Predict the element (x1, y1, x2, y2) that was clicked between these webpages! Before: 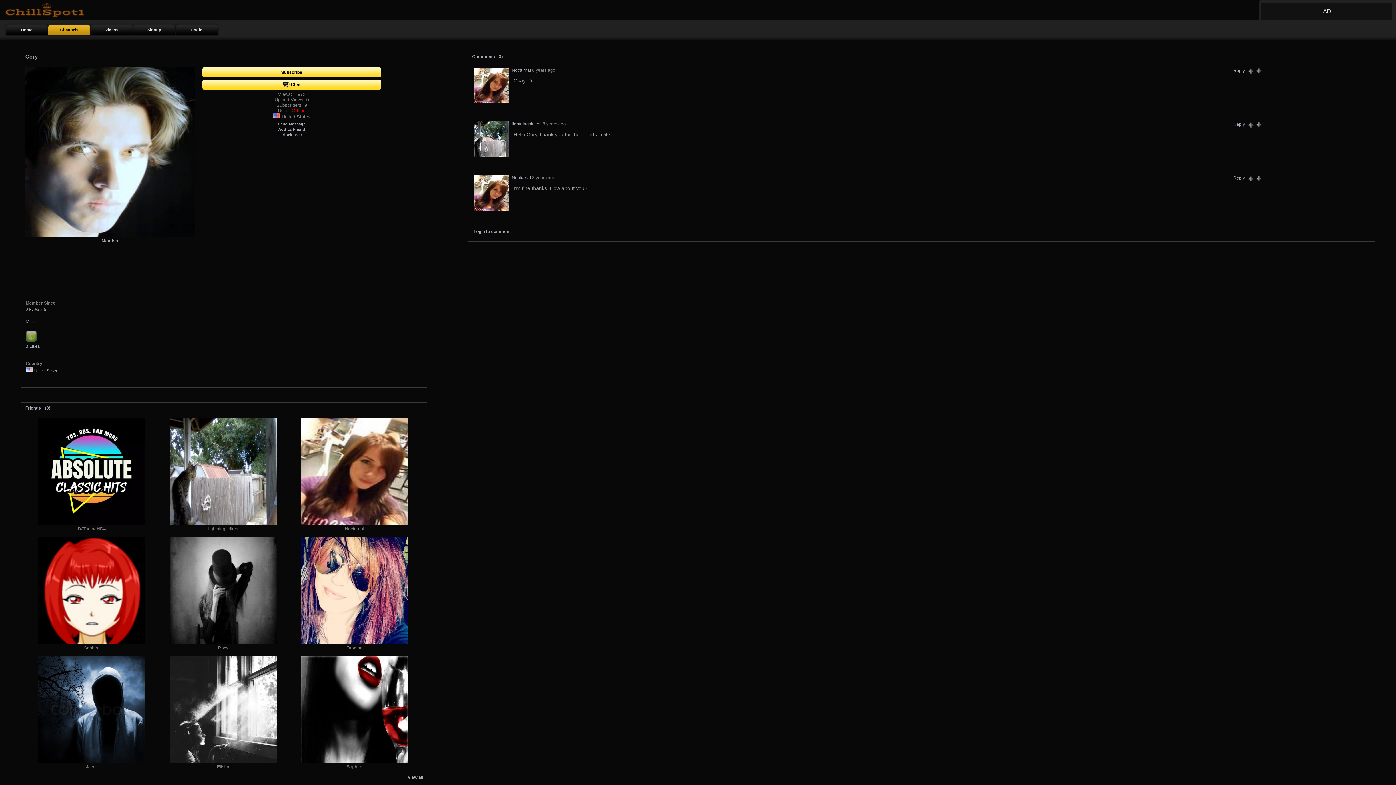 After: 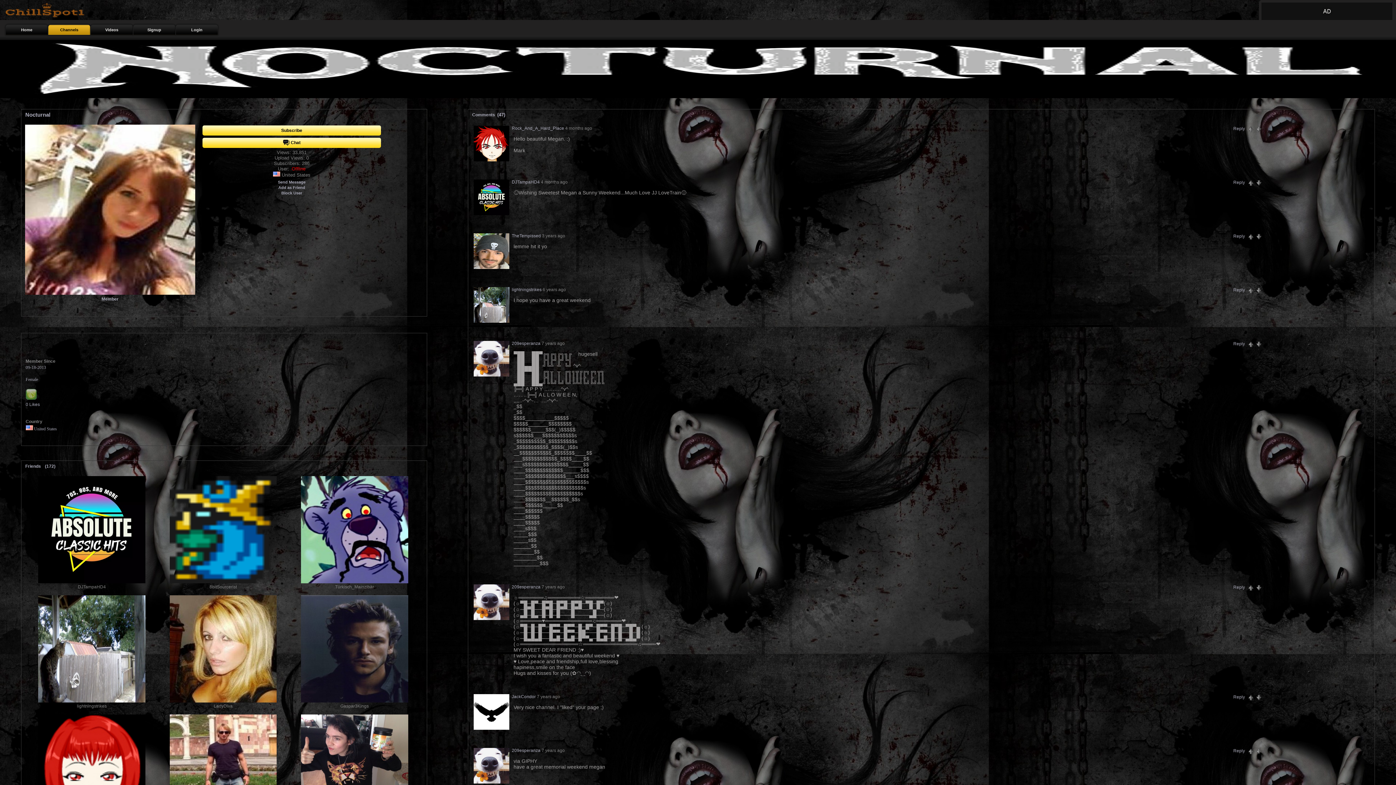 Action: bbox: (511, 67, 531, 72) label: Nocturnal